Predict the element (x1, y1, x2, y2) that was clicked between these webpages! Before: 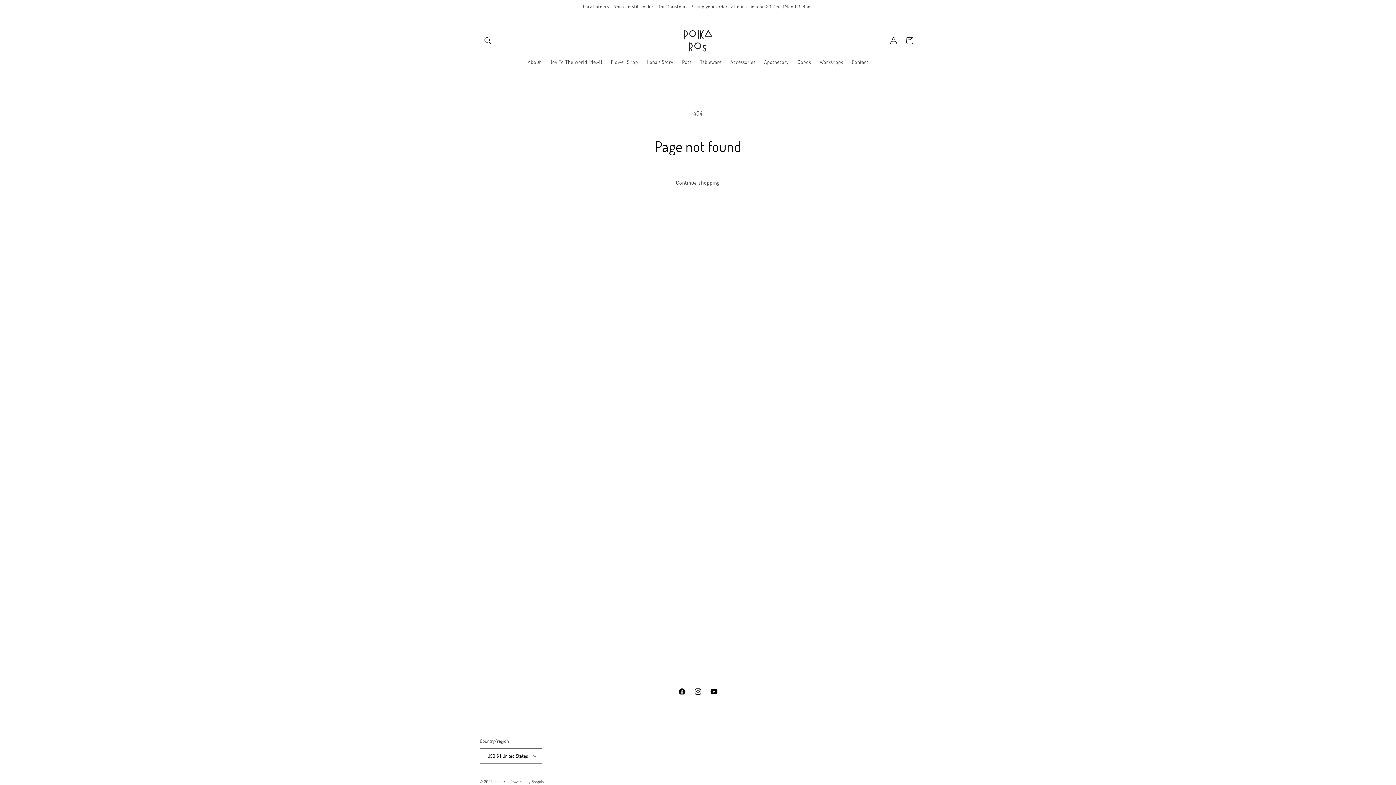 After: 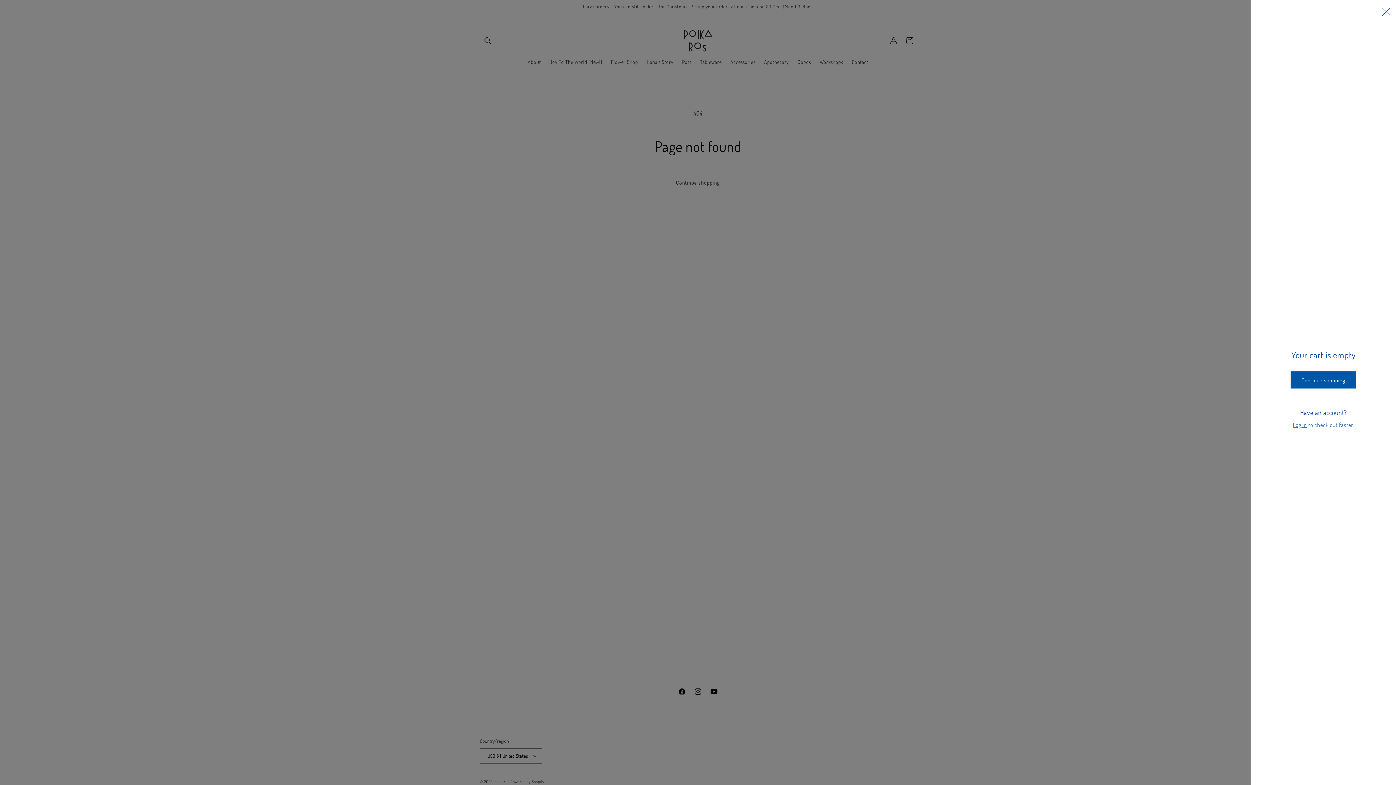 Action: bbox: (901, 32, 917, 48) label: Cart